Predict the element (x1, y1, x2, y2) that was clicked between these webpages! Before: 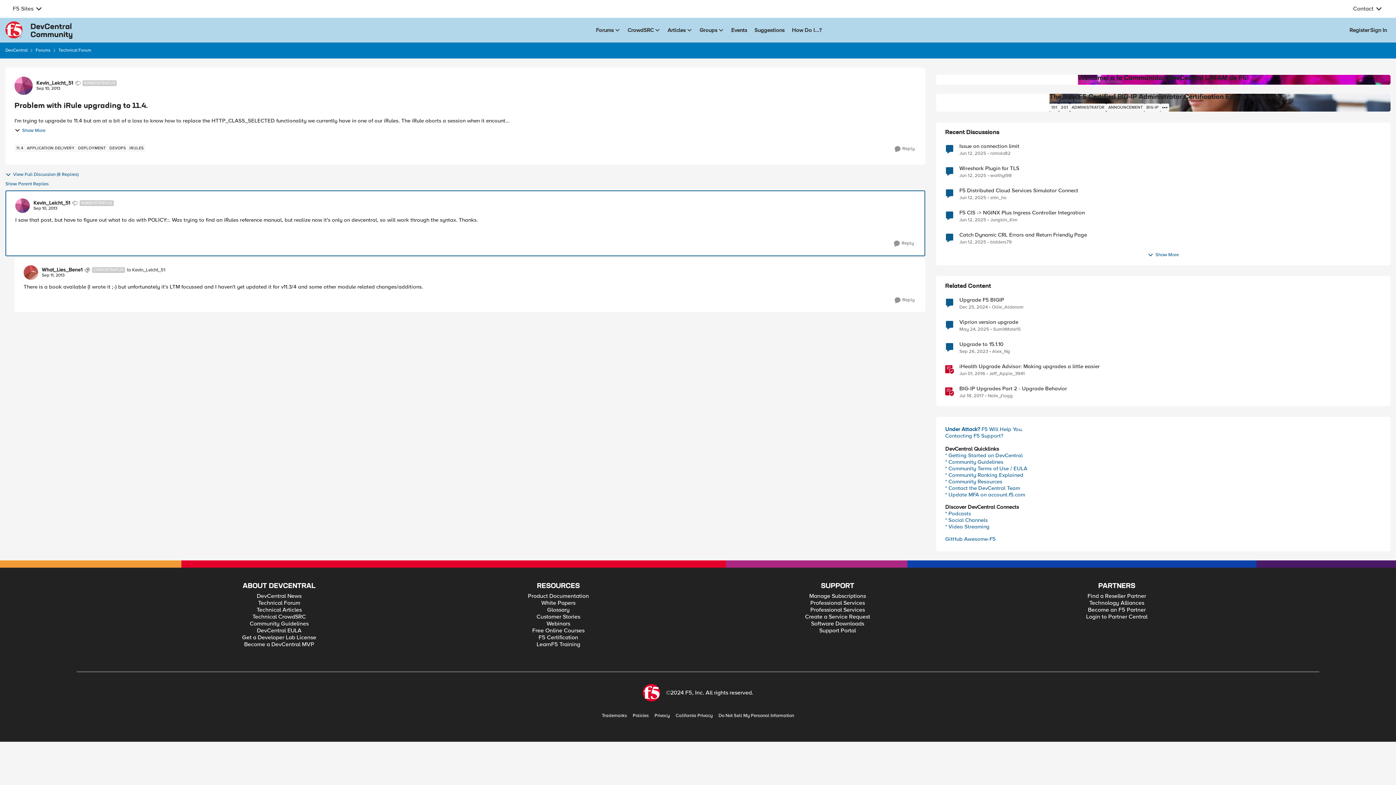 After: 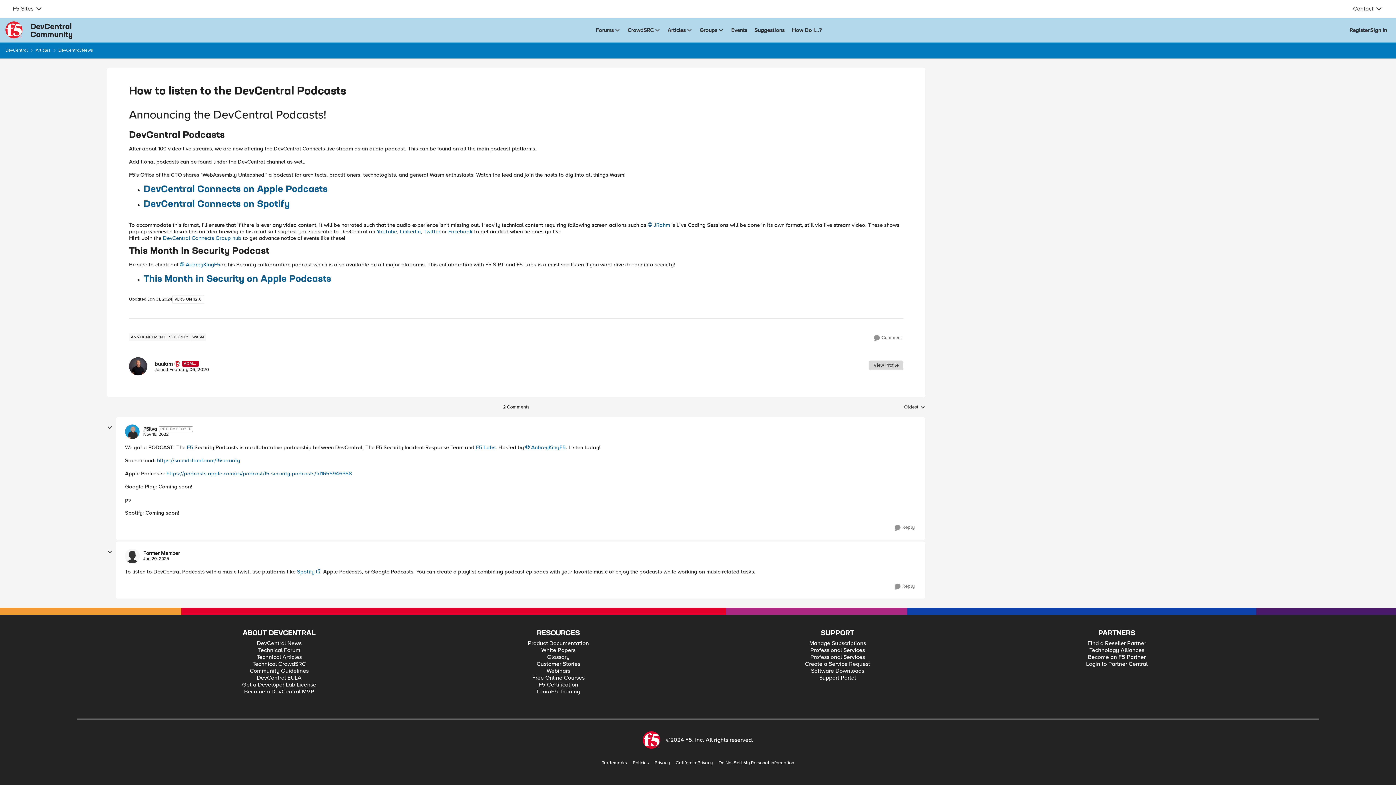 Action: label: * Podcasts bbox: (945, 510, 971, 517)